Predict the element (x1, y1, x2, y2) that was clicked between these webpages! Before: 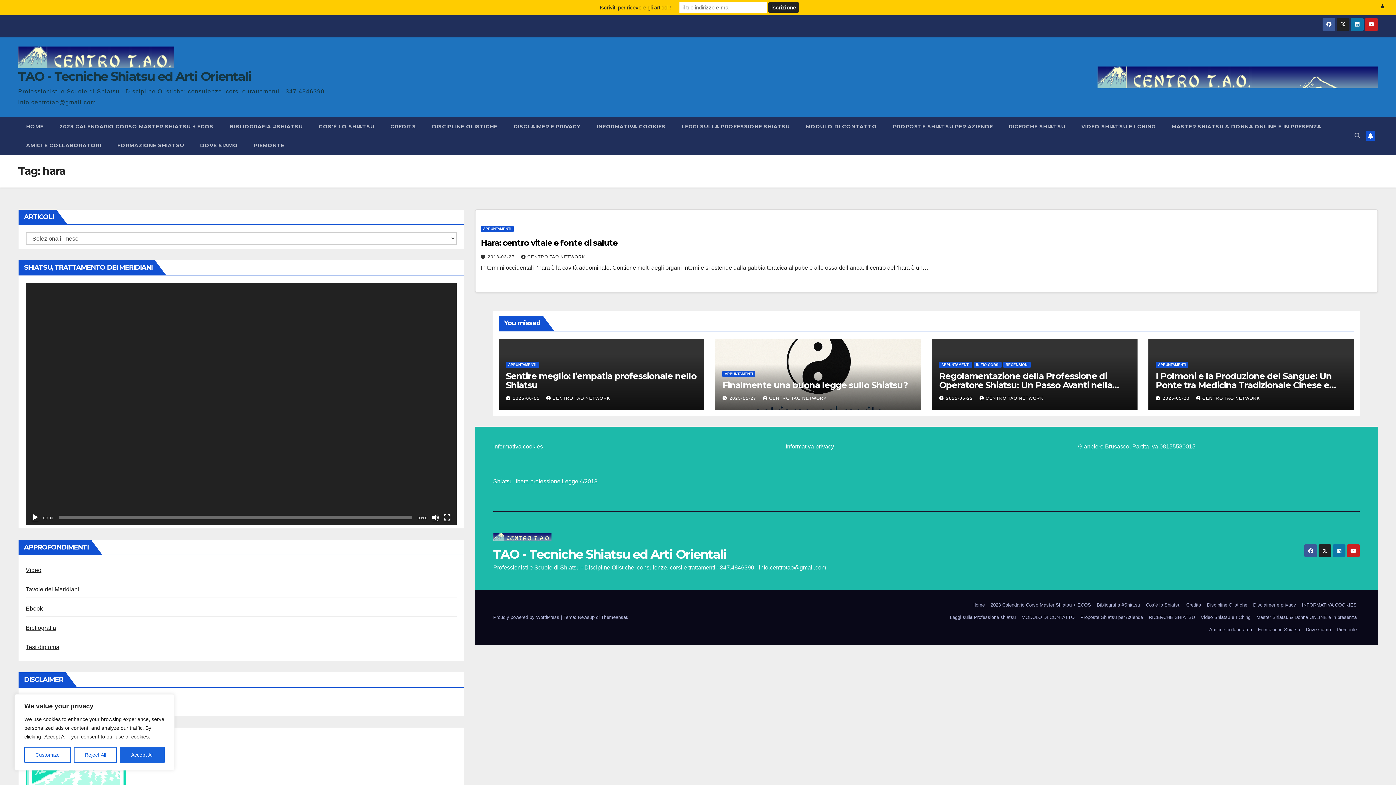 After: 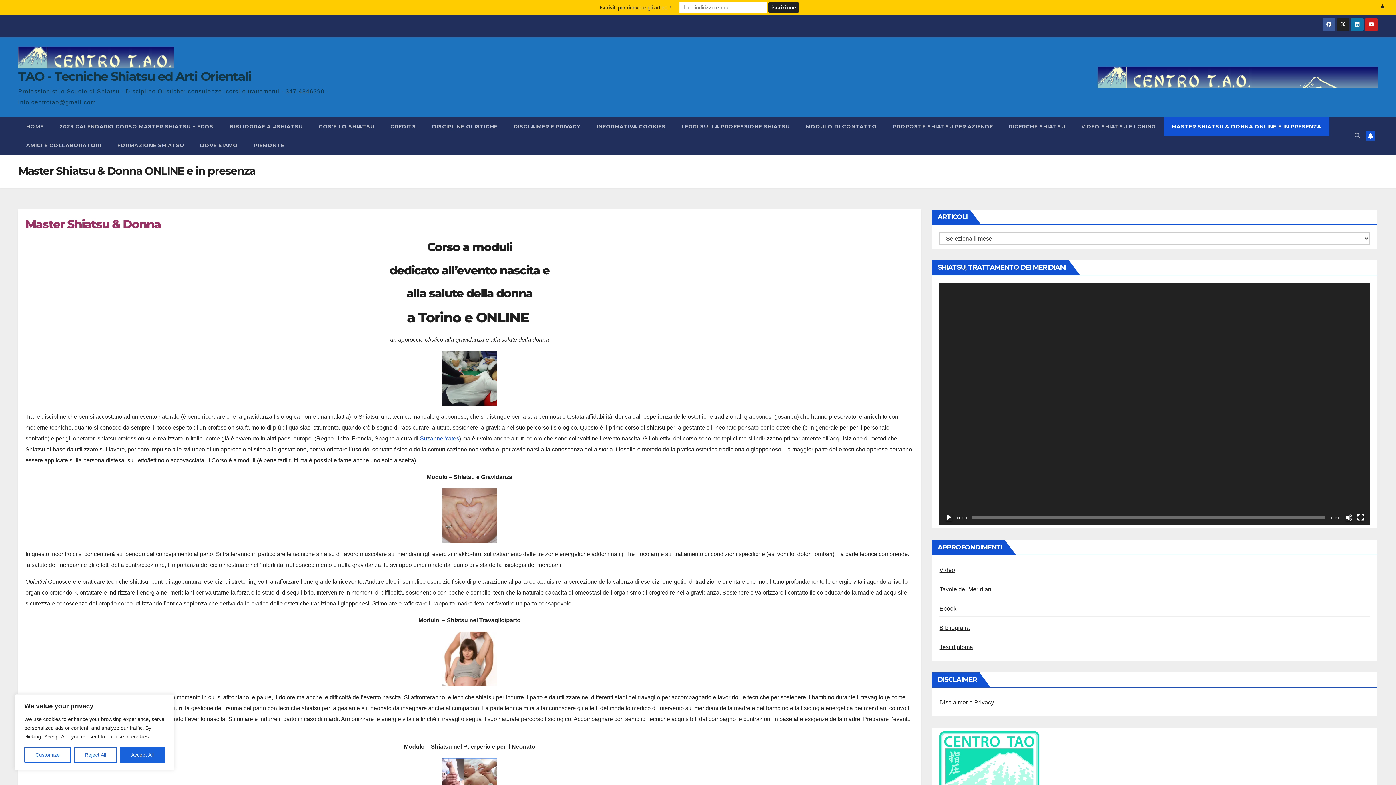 Action: label: Master Shiatsu & Donna ONLINE e in presenza bbox: (1253, 611, 1359, 624)